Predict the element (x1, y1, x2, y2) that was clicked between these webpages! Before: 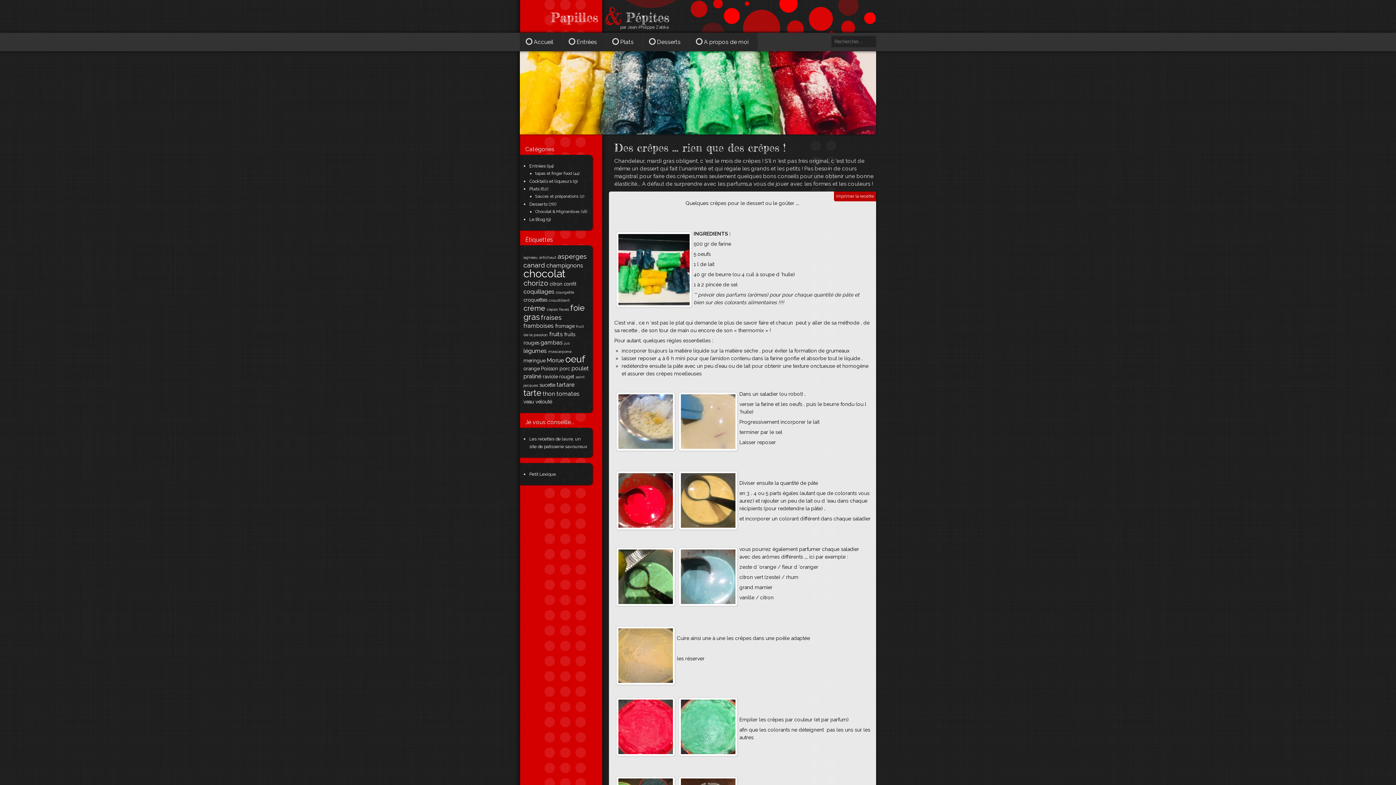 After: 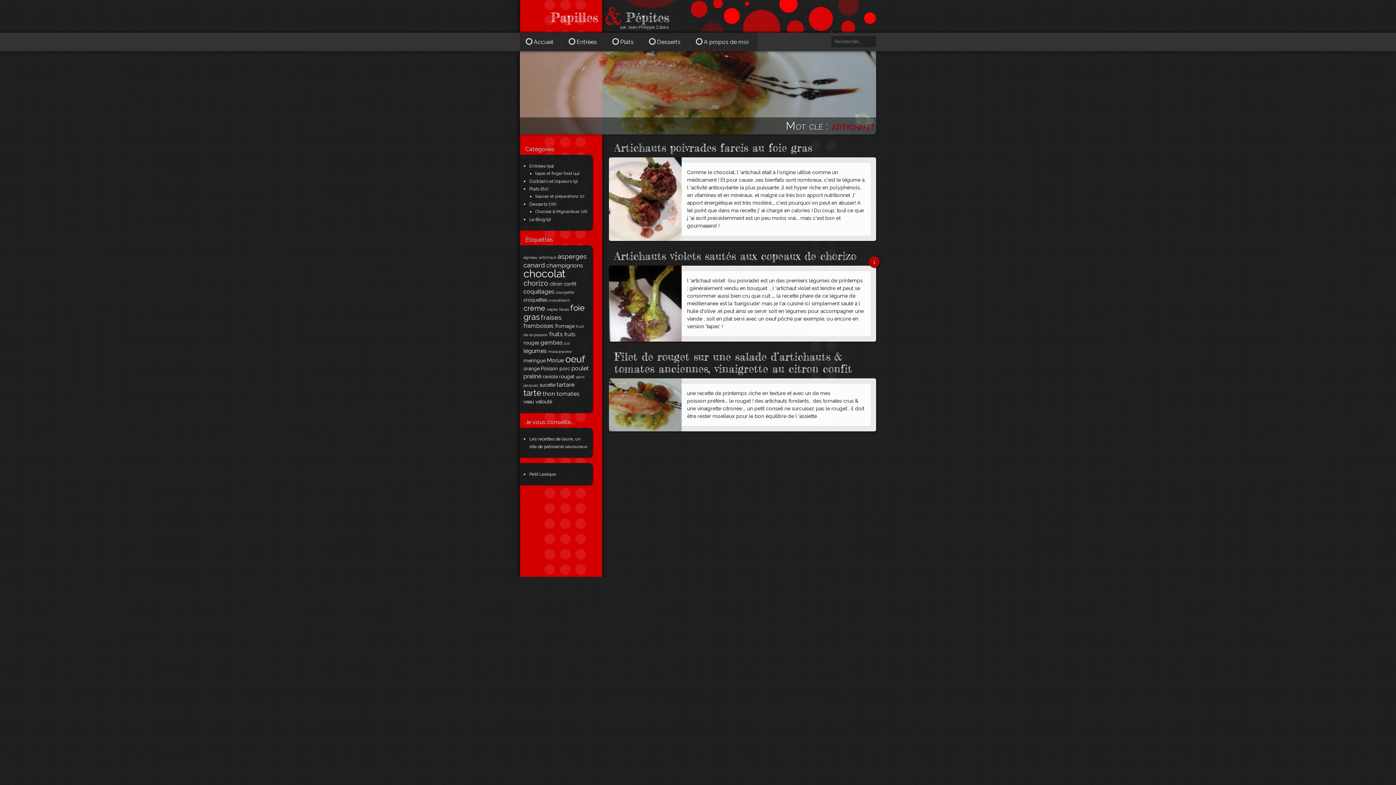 Action: label: artichaut (3 éléments) bbox: (539, 255, 556, 259)